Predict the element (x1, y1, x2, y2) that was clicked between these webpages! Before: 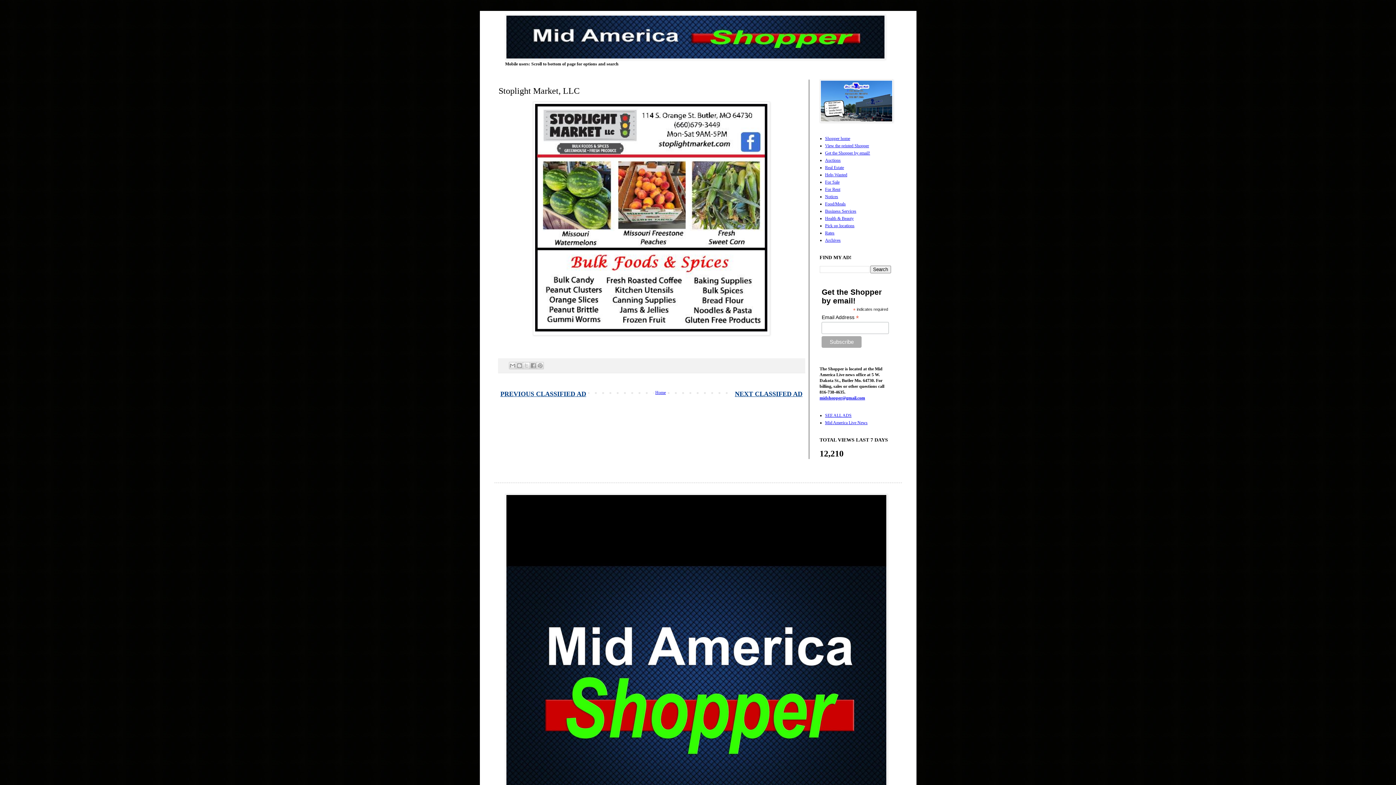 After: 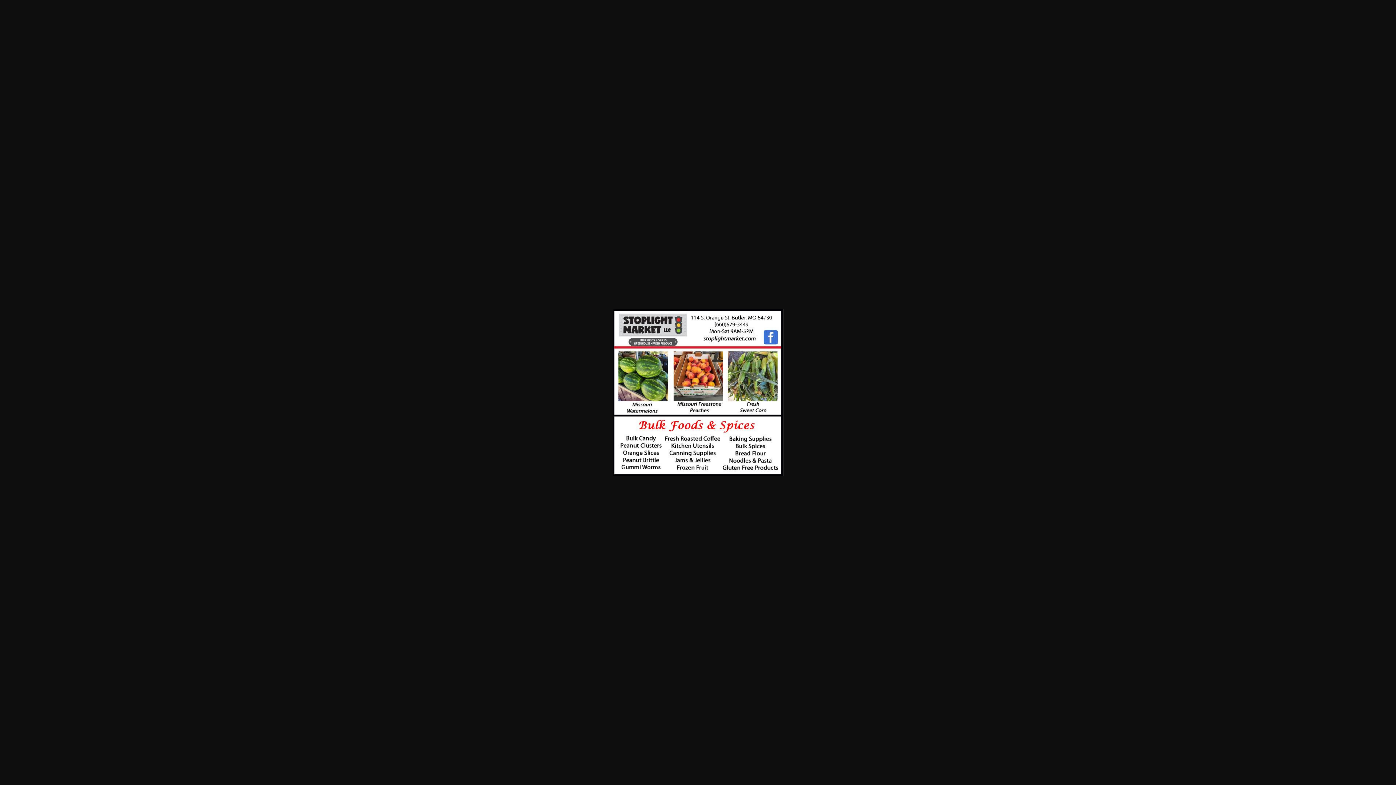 Action: bbox: (535, 327, 768, 332)